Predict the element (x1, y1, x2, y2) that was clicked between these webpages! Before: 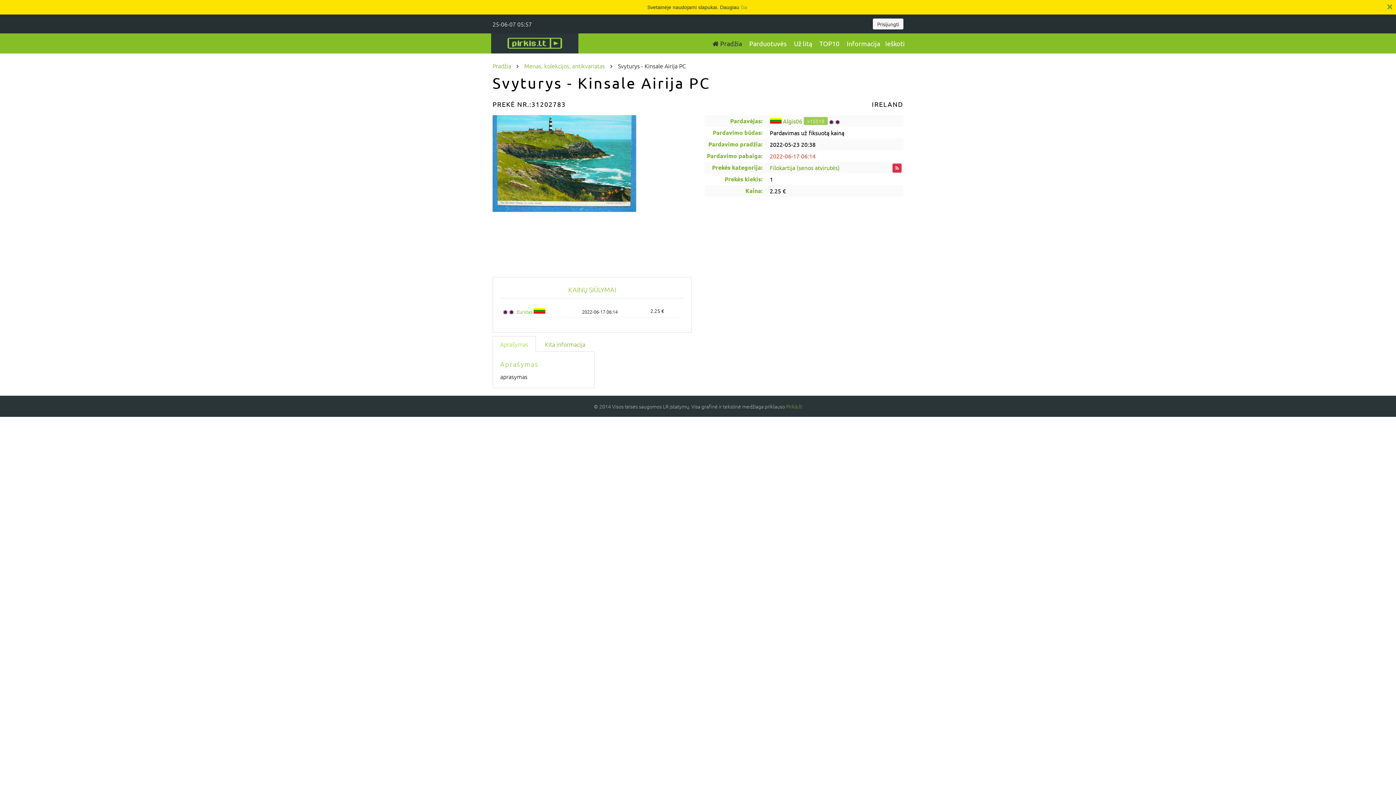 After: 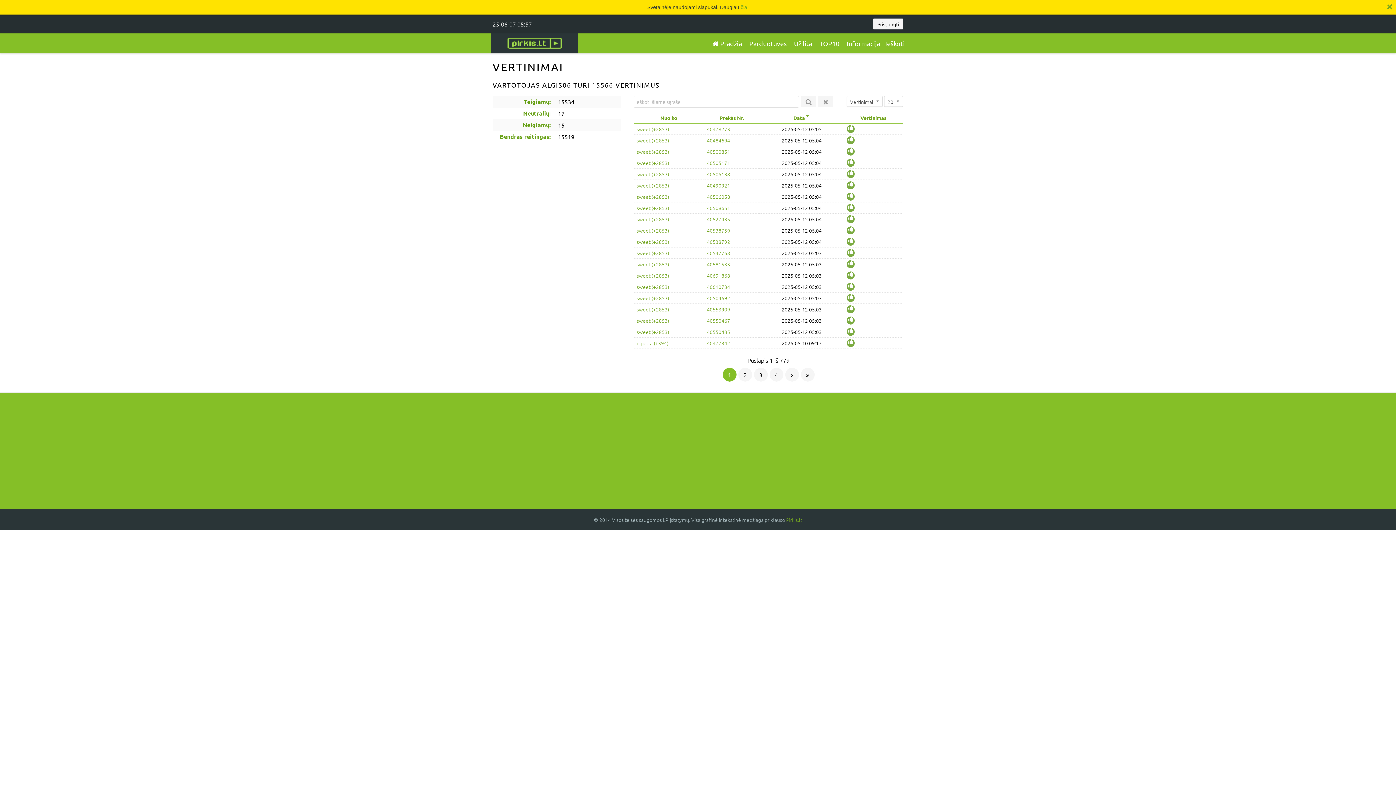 Action: label: +15519 bbox: (807, 117, 824, 124)